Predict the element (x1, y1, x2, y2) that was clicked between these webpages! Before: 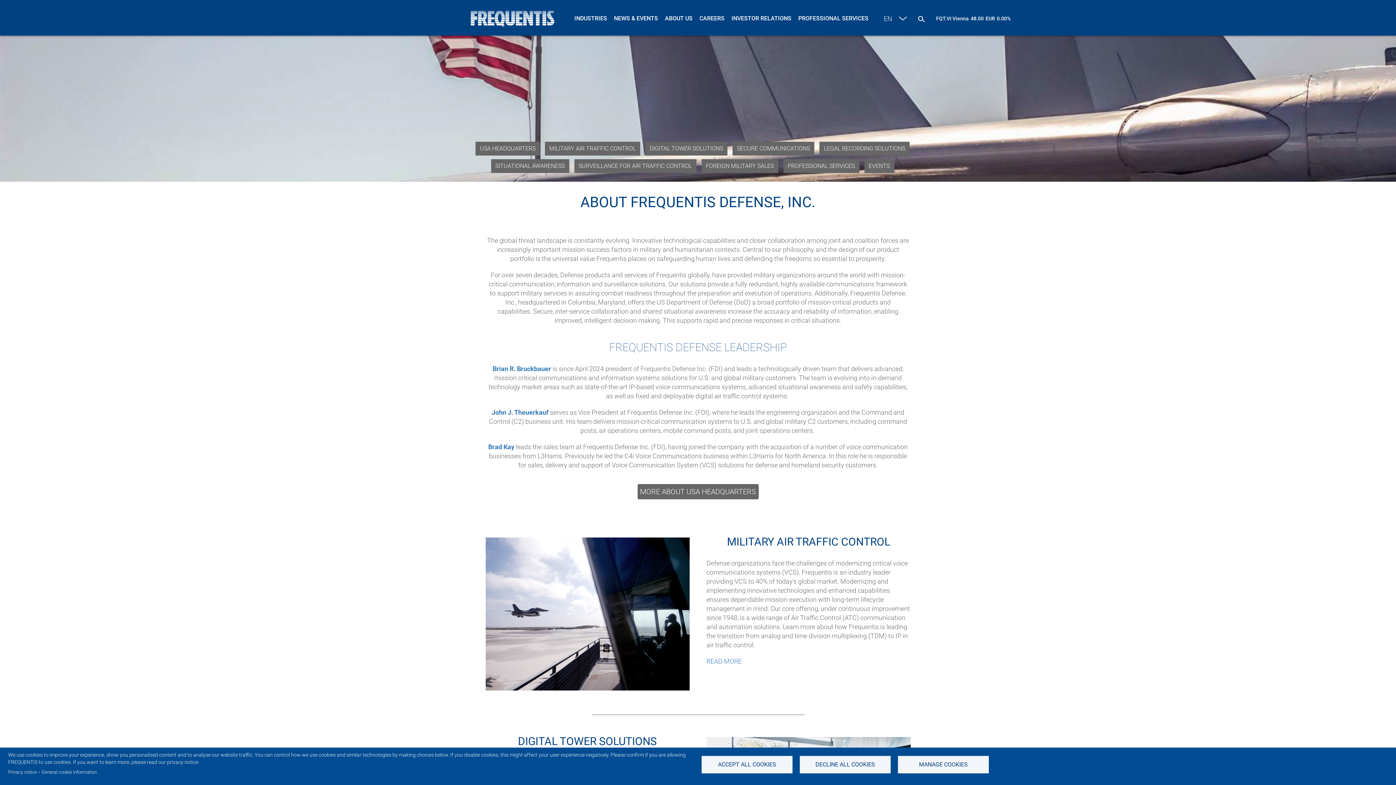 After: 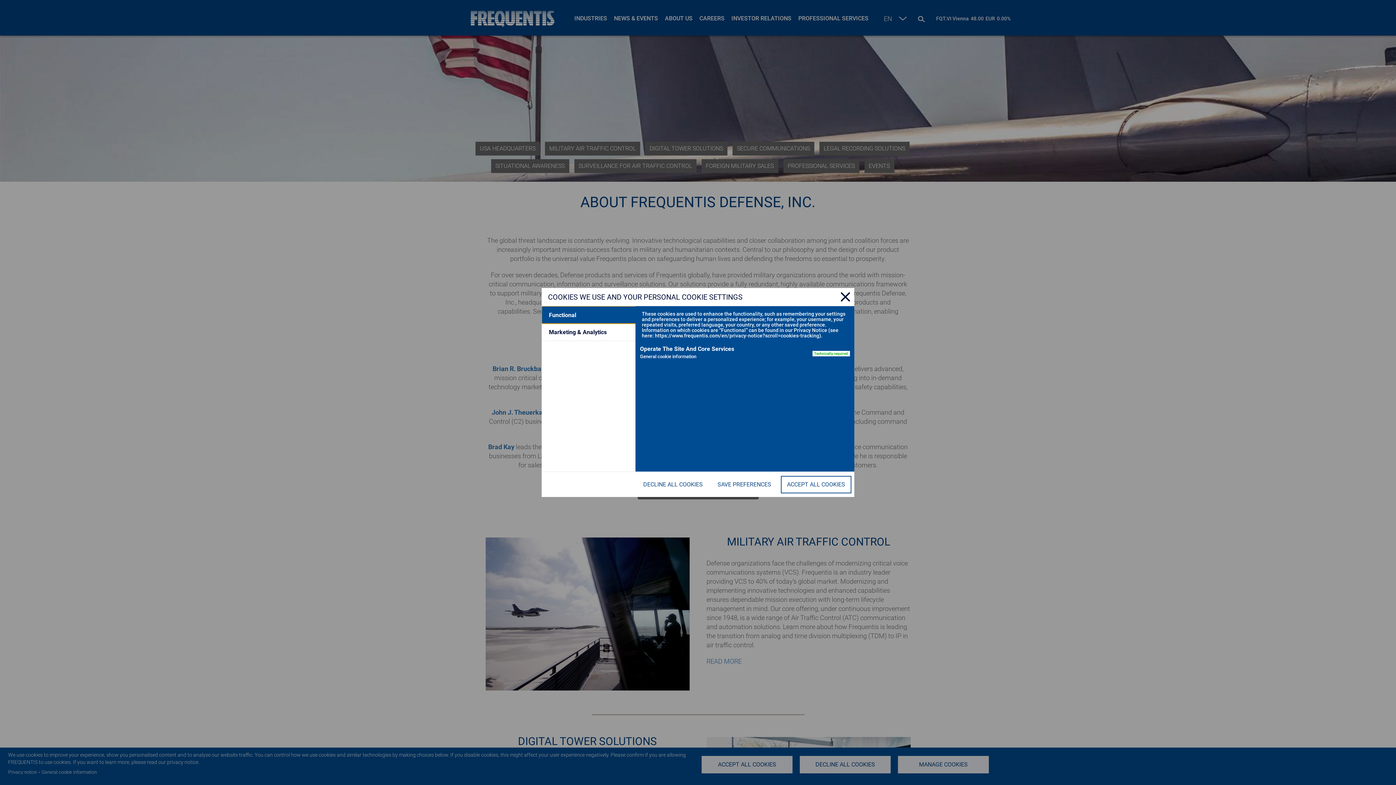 Action: label: MANAGE COOKIES bbox: (898, 756, 989, 773)